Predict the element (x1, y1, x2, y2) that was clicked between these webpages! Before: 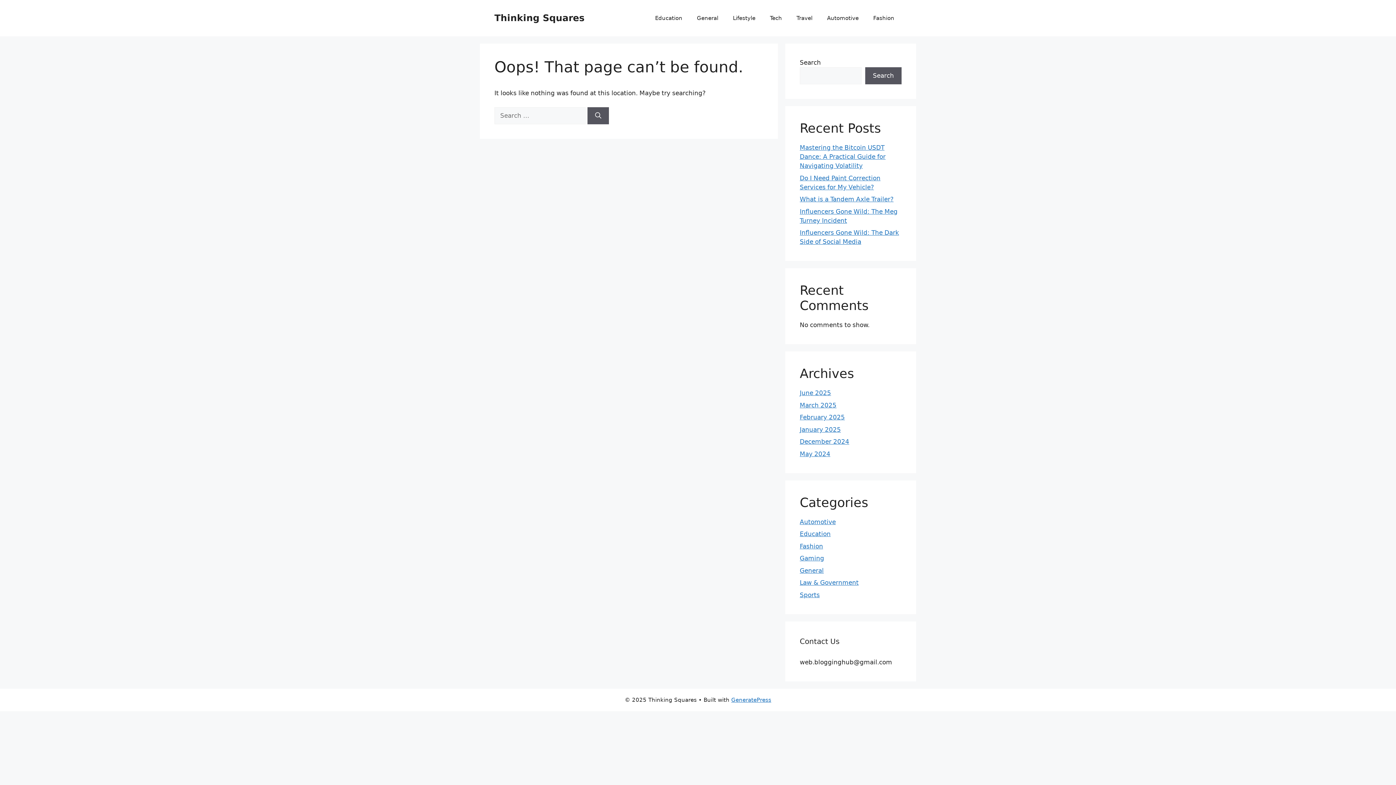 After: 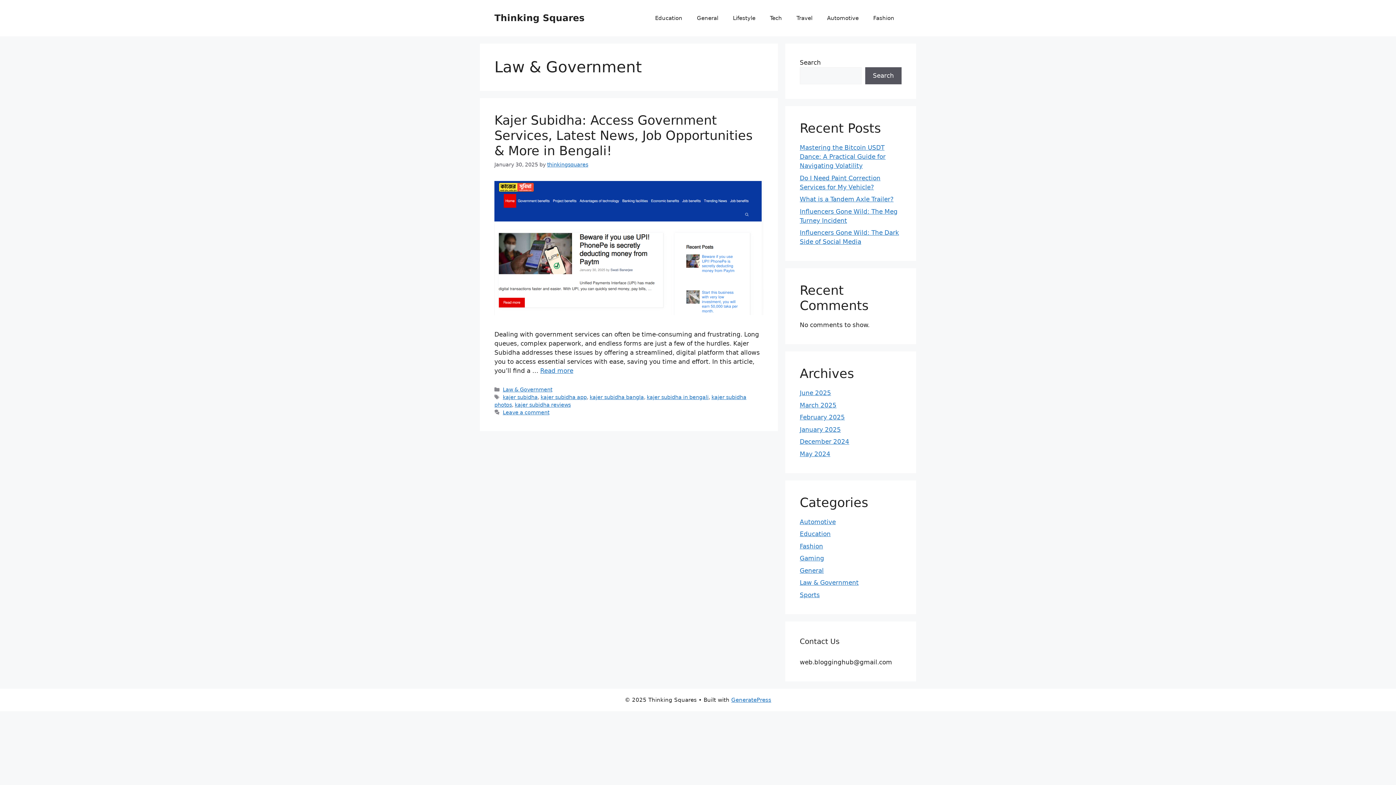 Action: bbox: (800, 579, 858, 586) label: Law & Government